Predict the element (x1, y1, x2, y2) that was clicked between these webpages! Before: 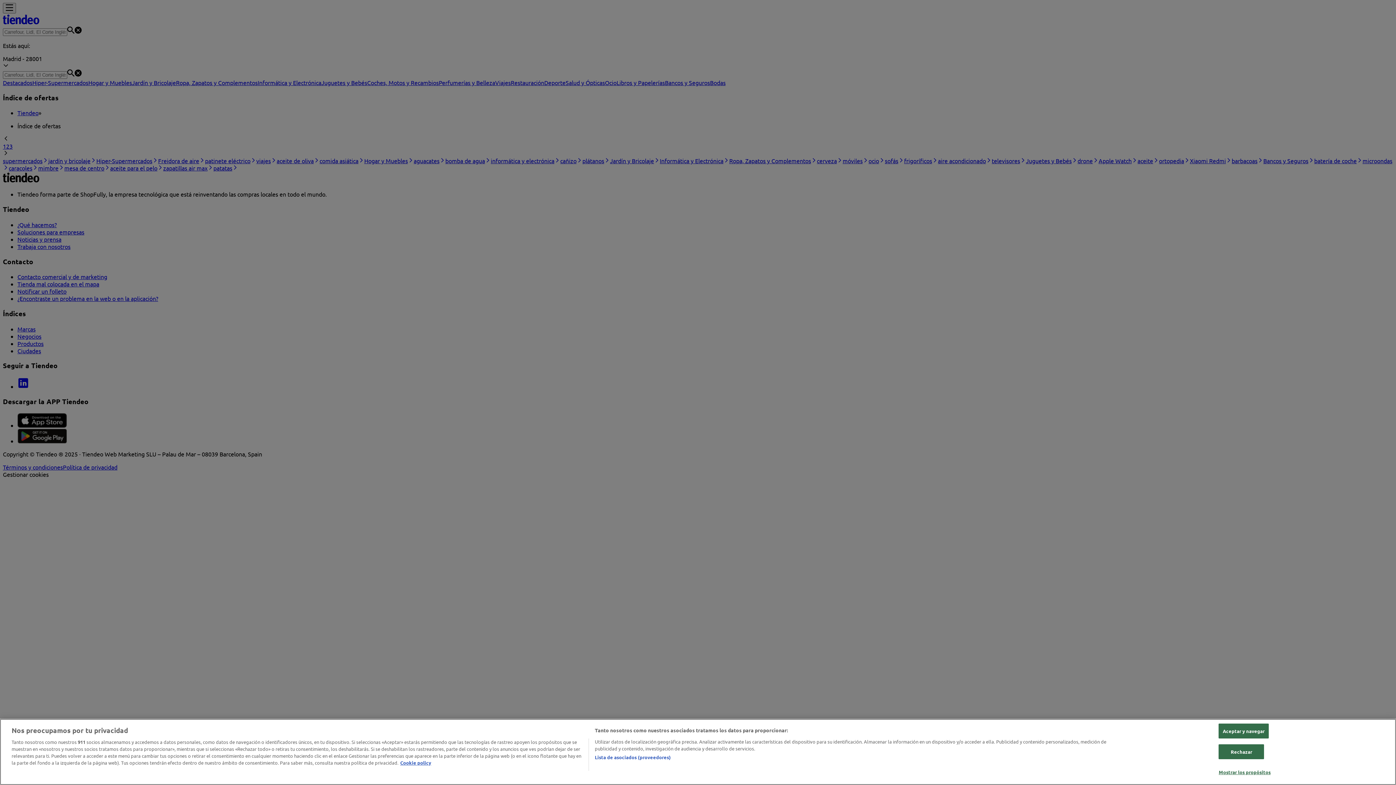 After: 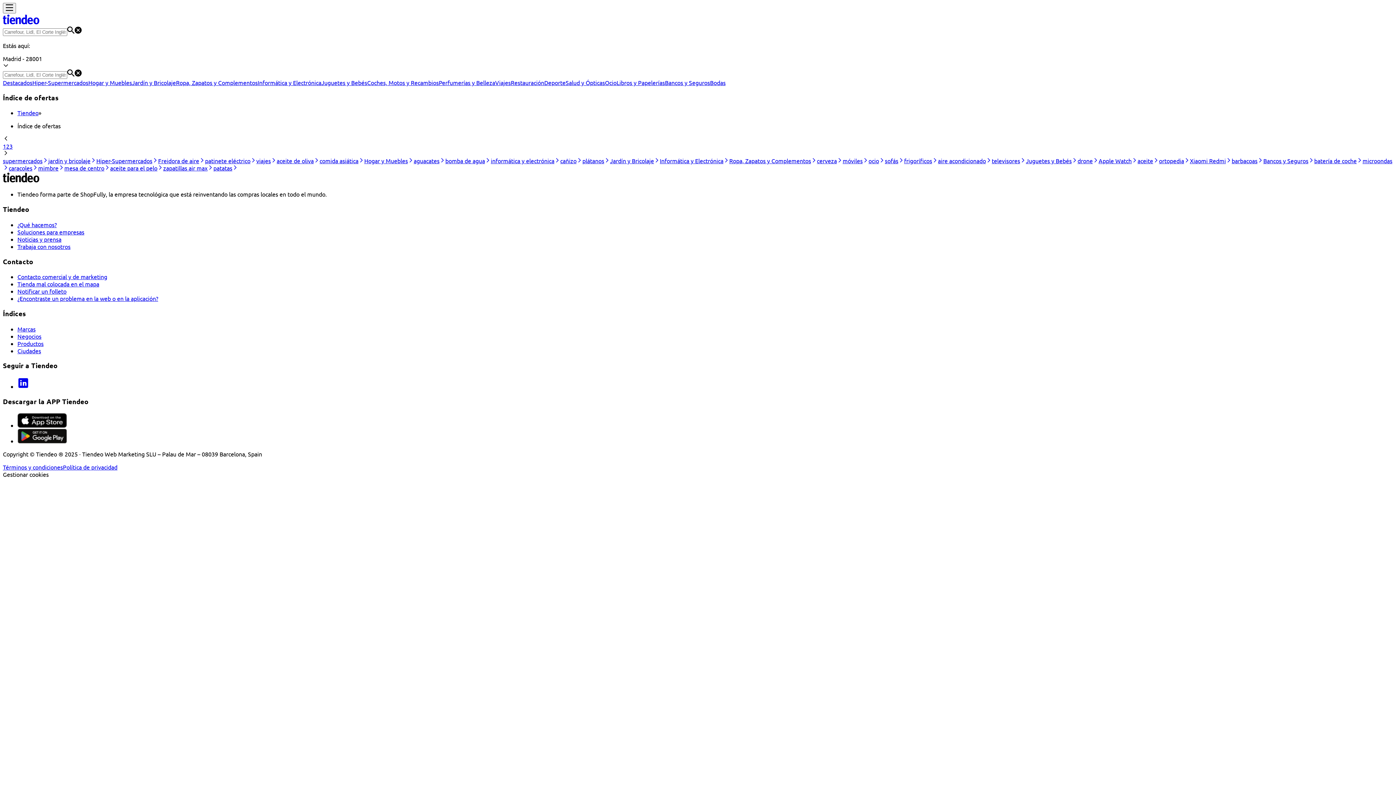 Action: label: Aceptar y navegar bbox: (1219, 724, 1268, 738)